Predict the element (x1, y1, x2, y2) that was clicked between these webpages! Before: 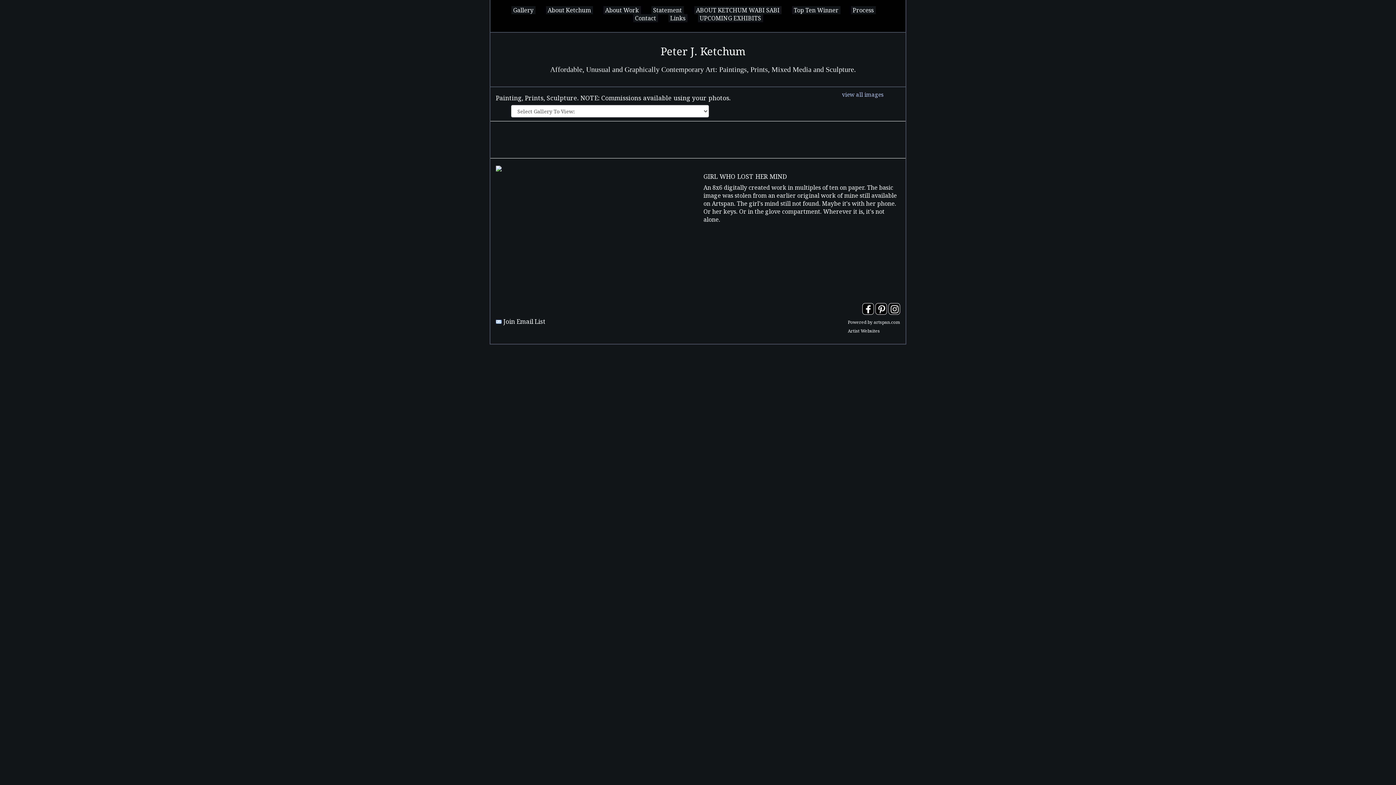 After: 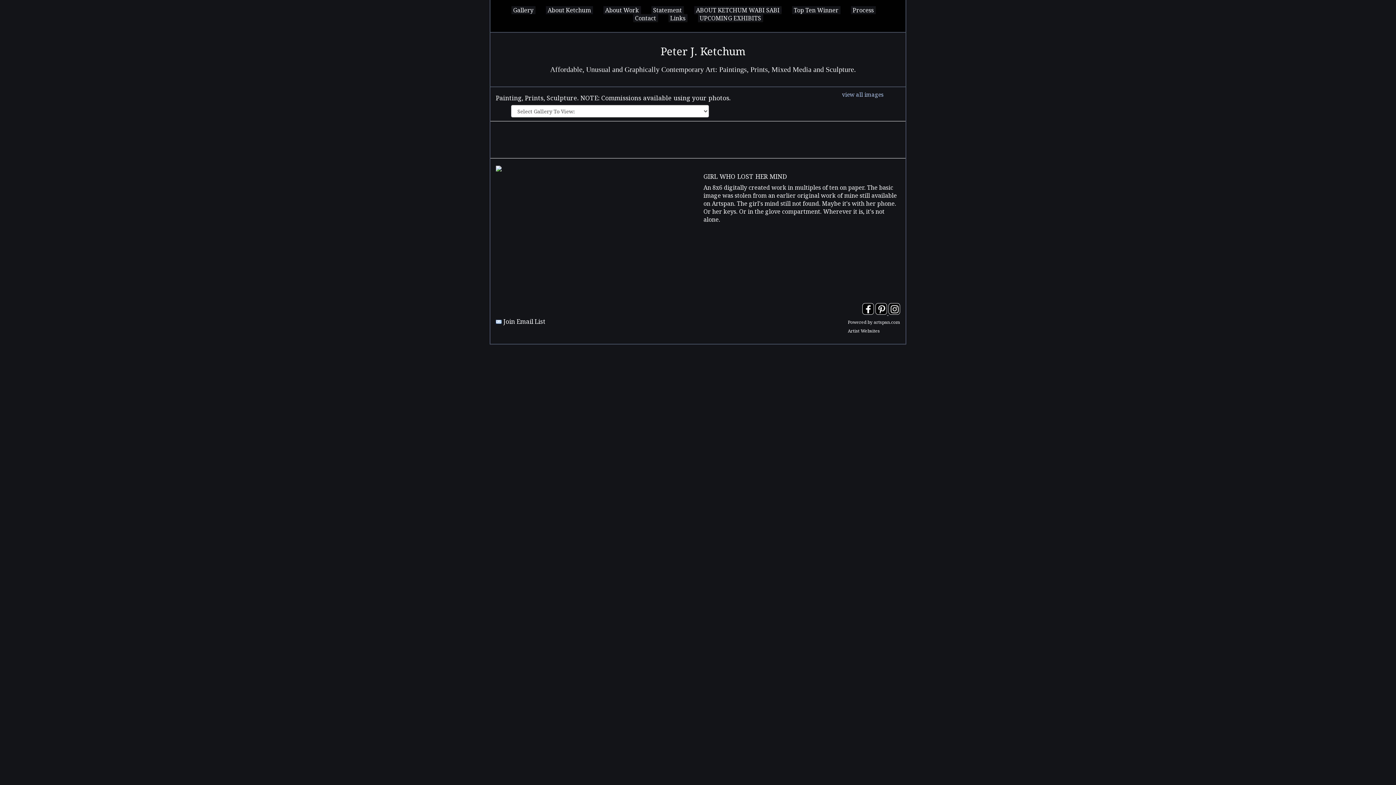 Action: label:   bbox: (875, 308, 888, 317)